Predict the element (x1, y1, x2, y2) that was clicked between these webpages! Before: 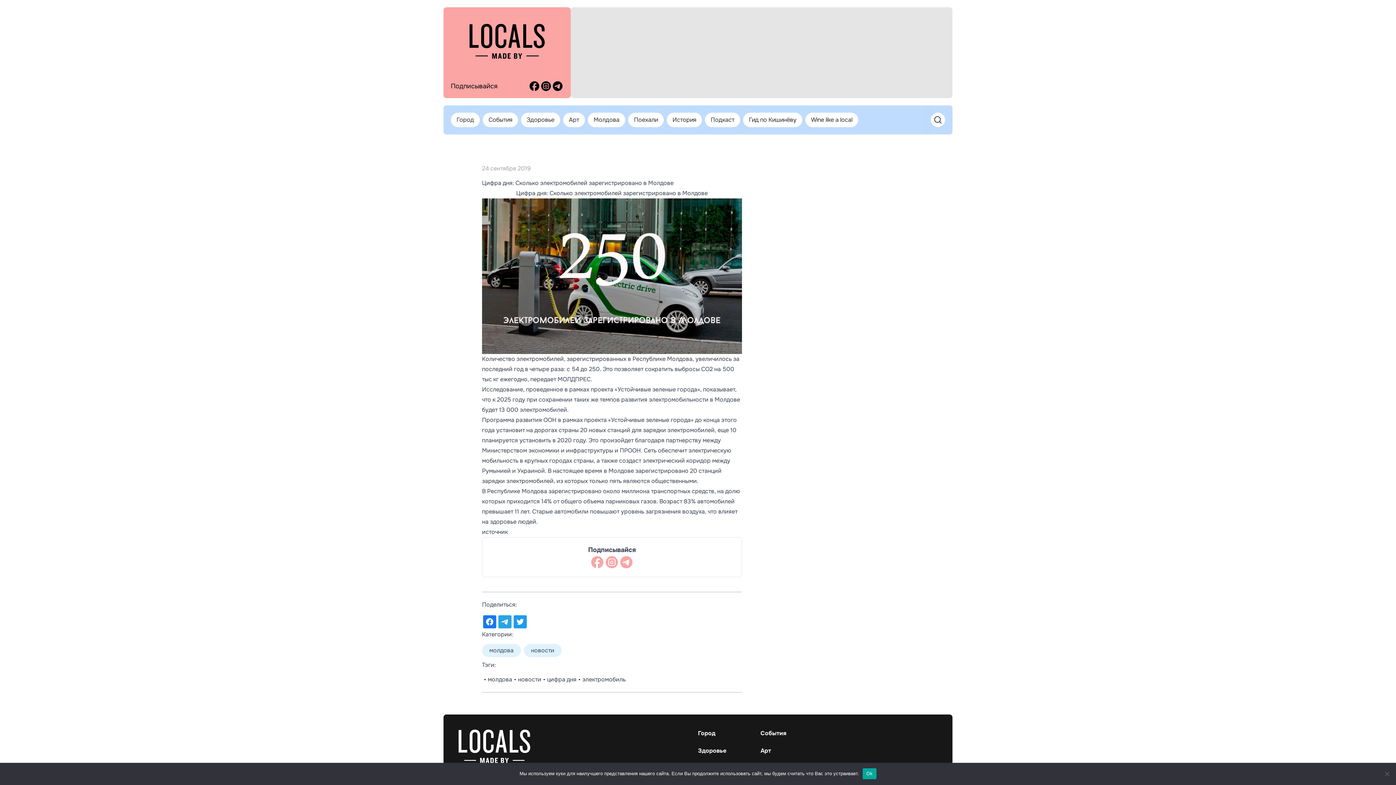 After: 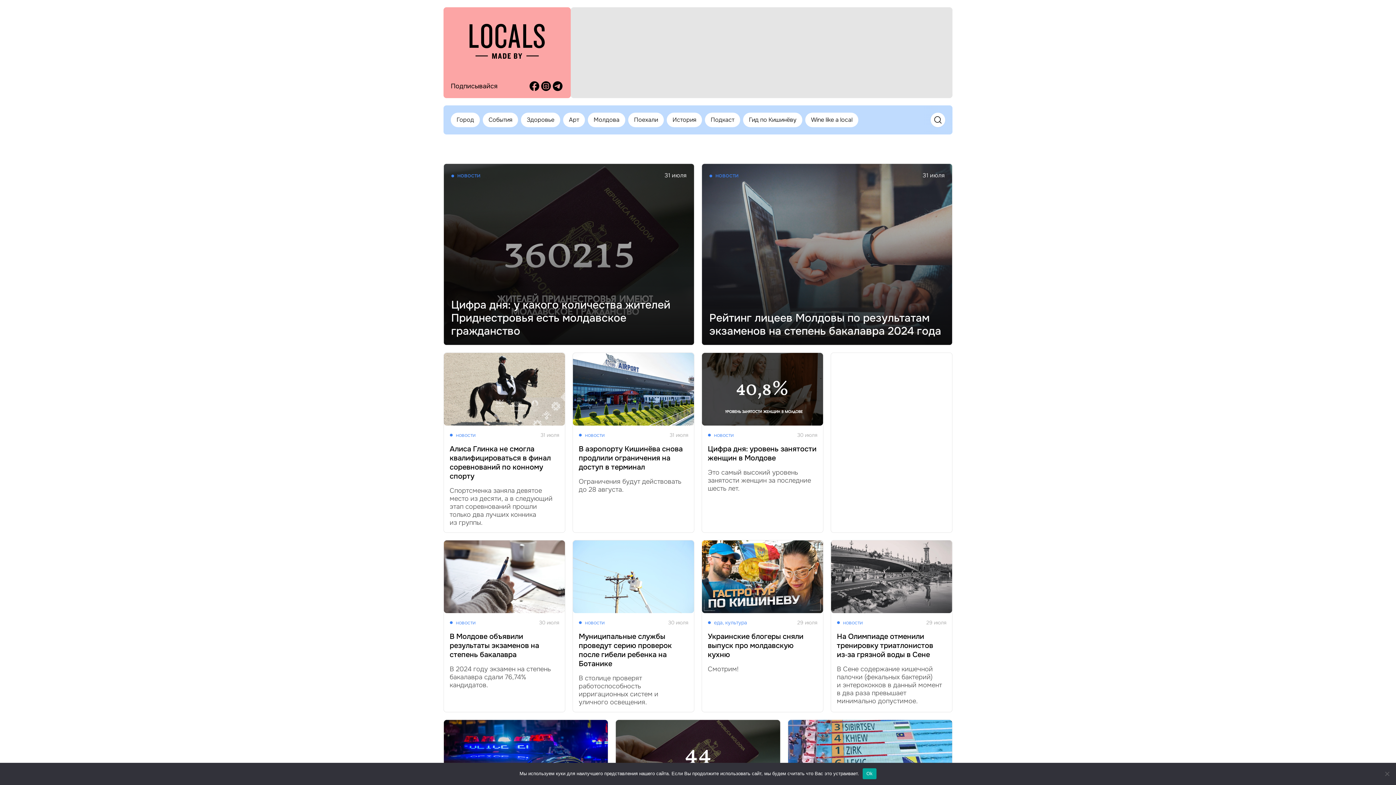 Action: bbox: (518, 674, 541, 685) label: новости